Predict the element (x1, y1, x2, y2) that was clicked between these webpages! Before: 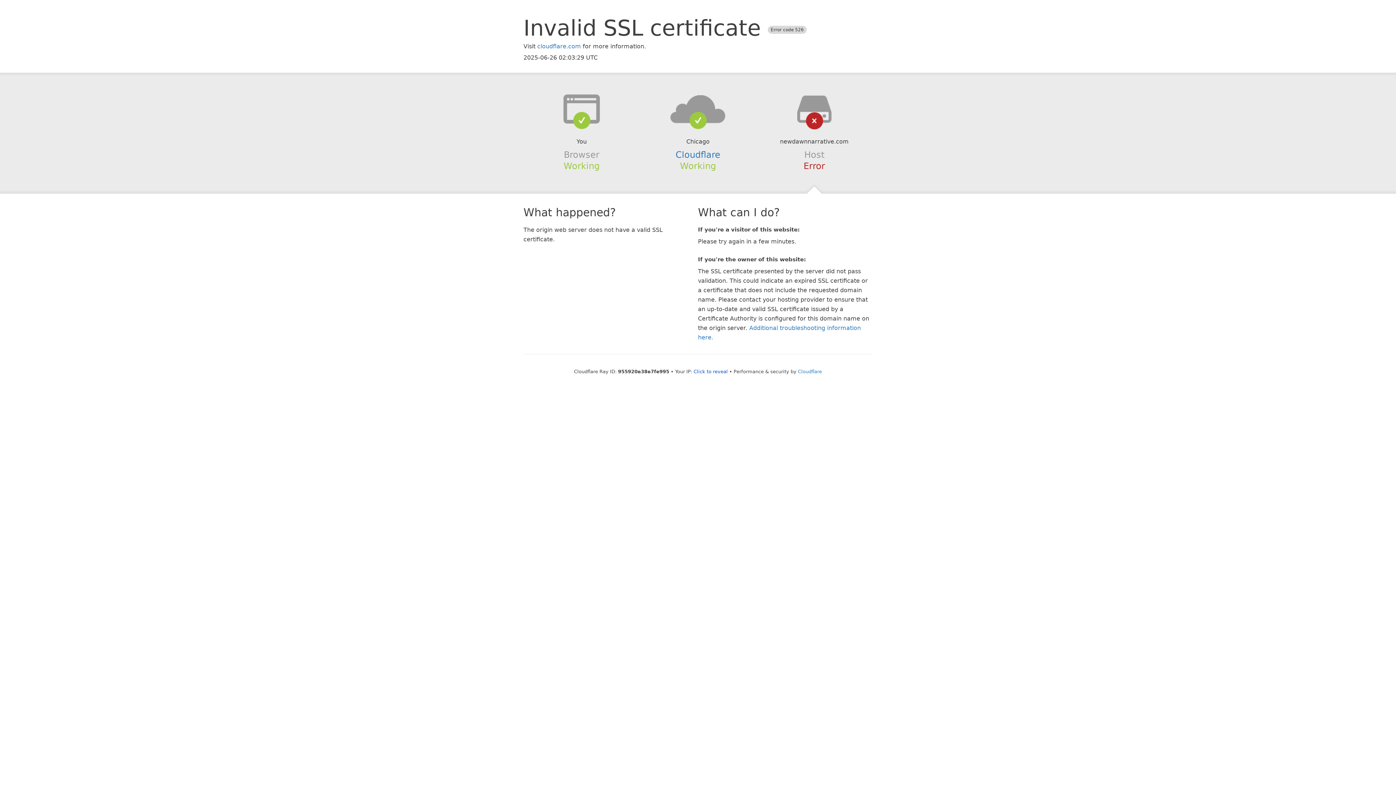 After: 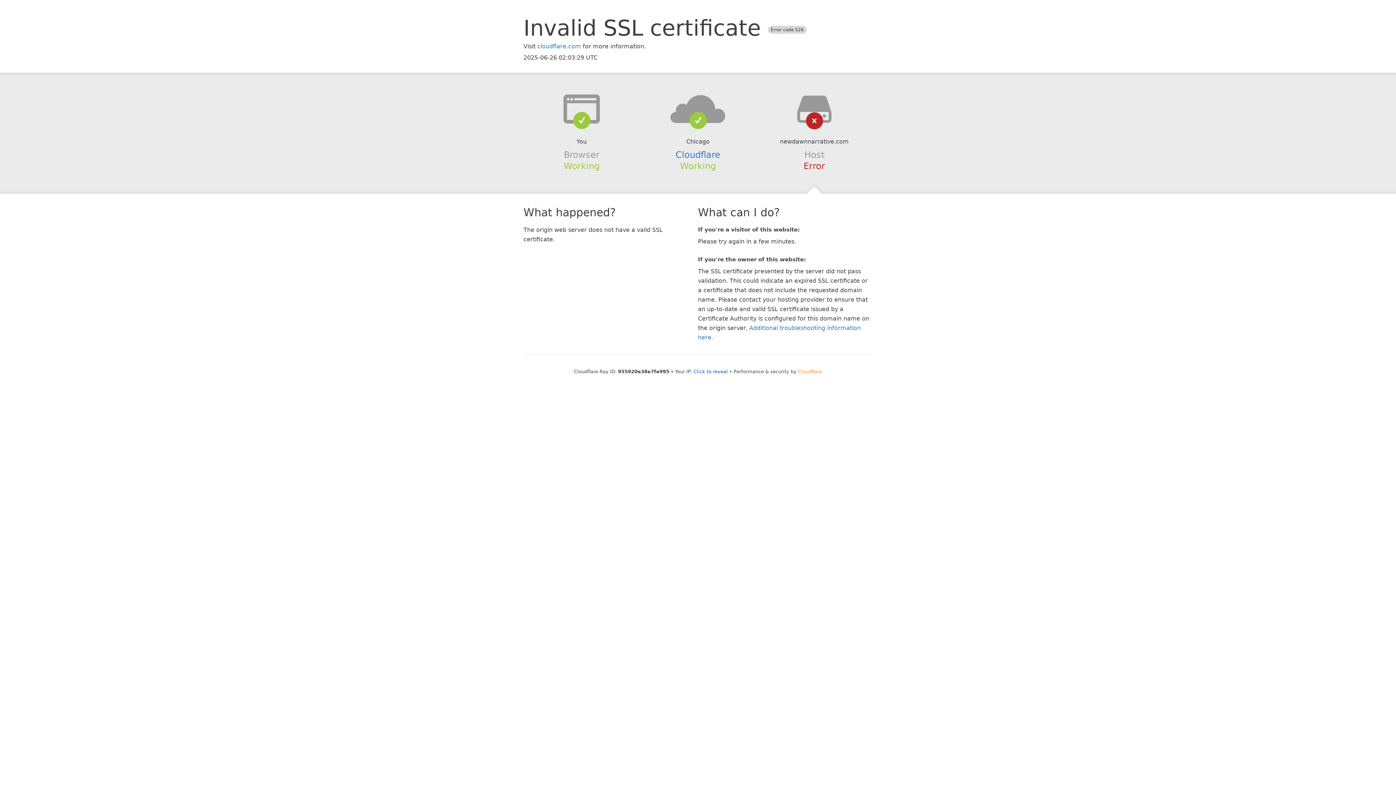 Action: bbox: (798, 368, 822, 374) label: Cloudflare